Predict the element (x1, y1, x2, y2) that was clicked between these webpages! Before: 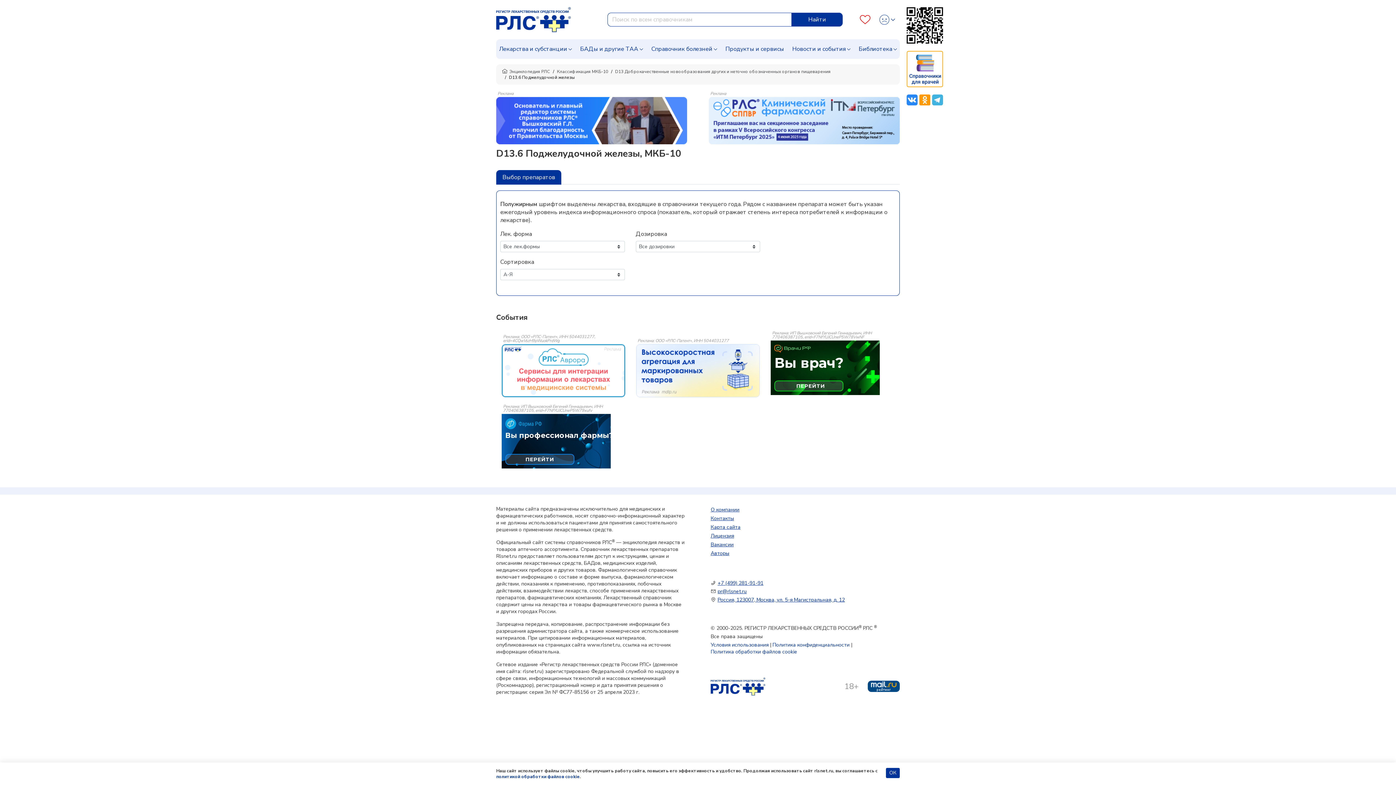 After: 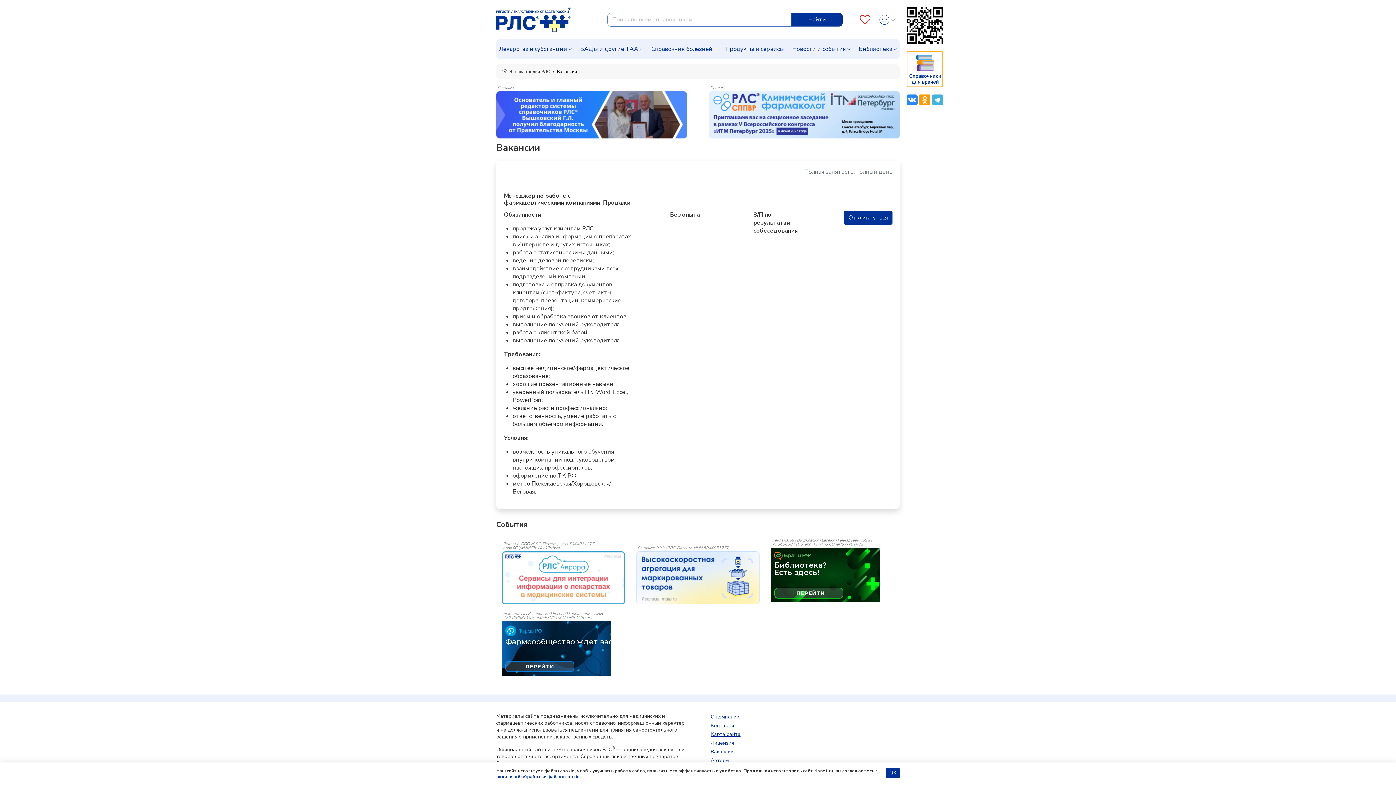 Action: bbox: (710, 541, 733, 548) label: Вакансии